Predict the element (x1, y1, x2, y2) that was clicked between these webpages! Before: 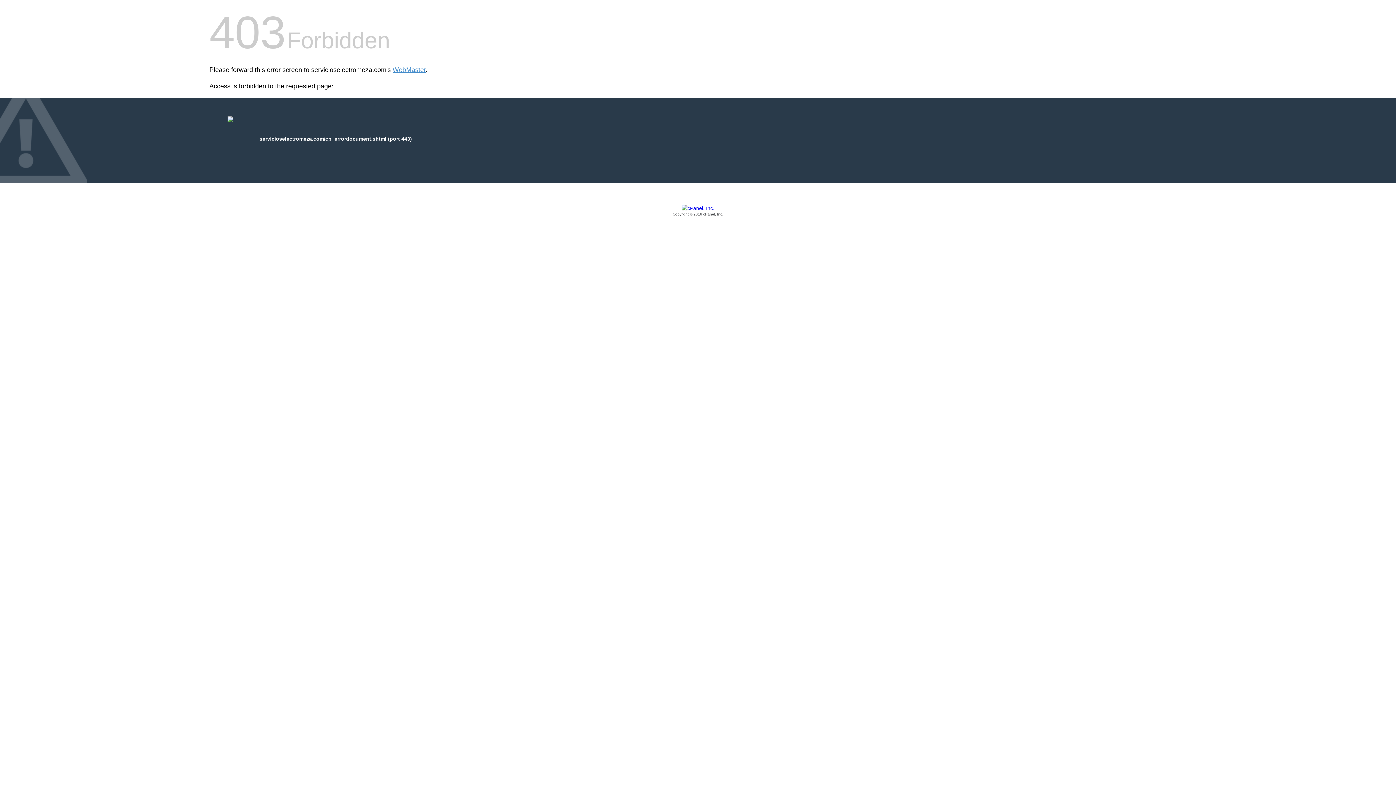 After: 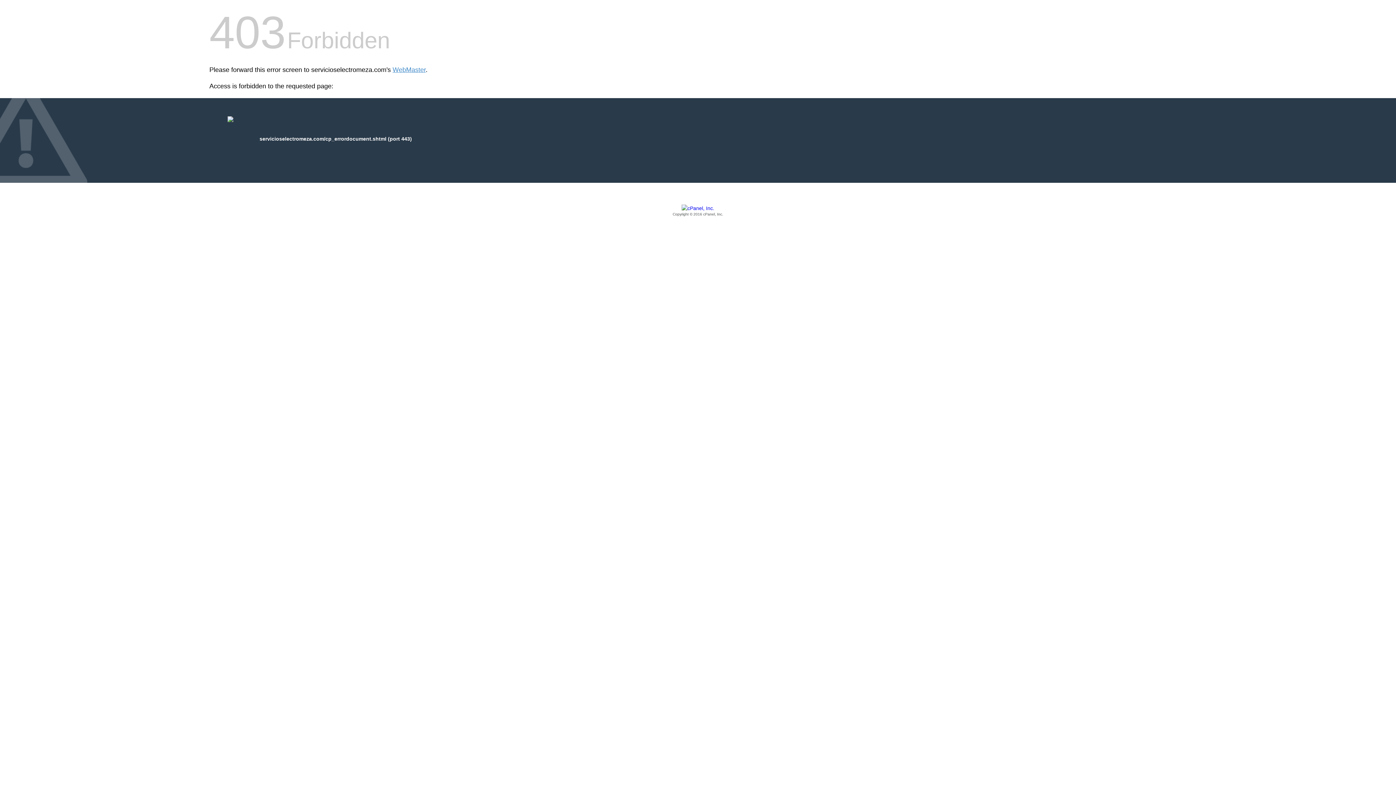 Action: label: Copyright © 2016 cPanel, Inc. bbox: (209, 205, 1186, 217)